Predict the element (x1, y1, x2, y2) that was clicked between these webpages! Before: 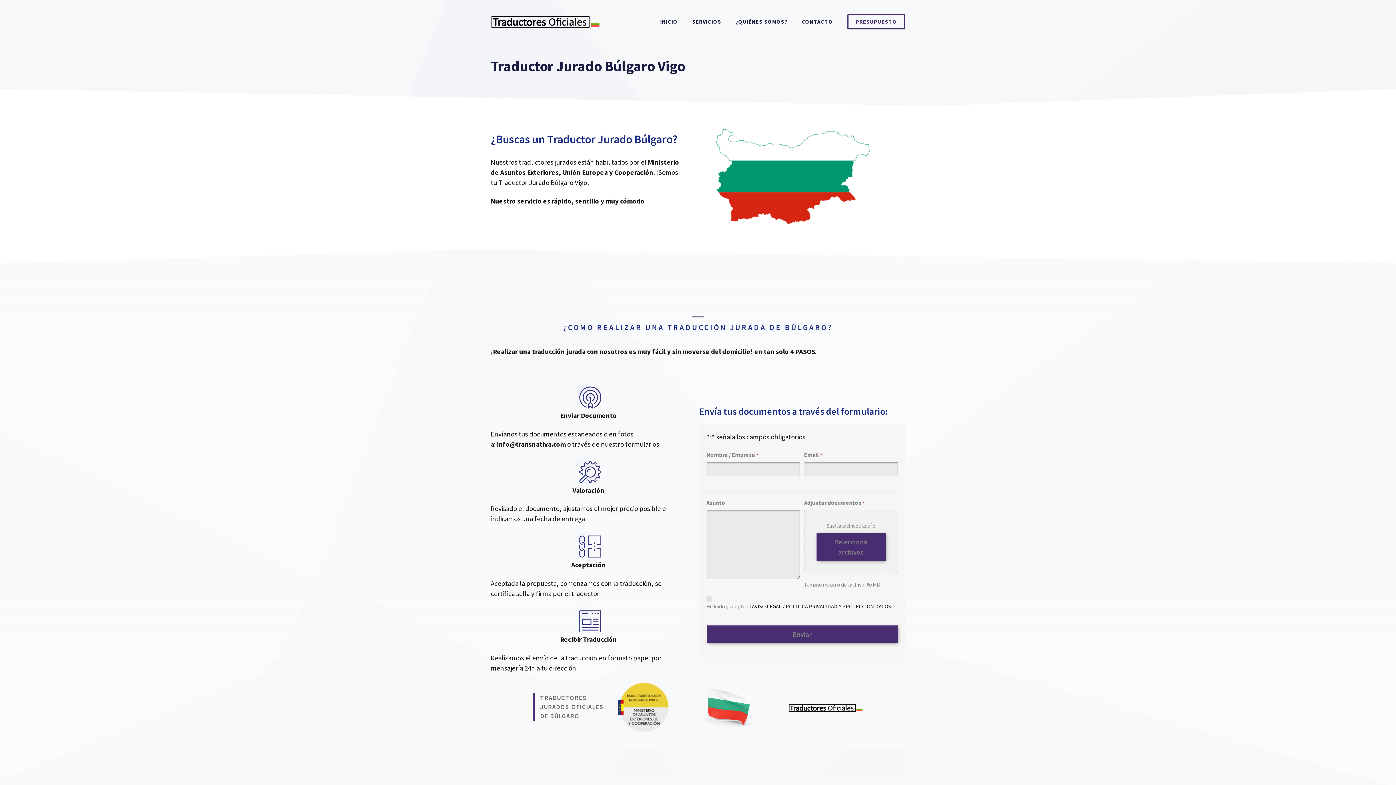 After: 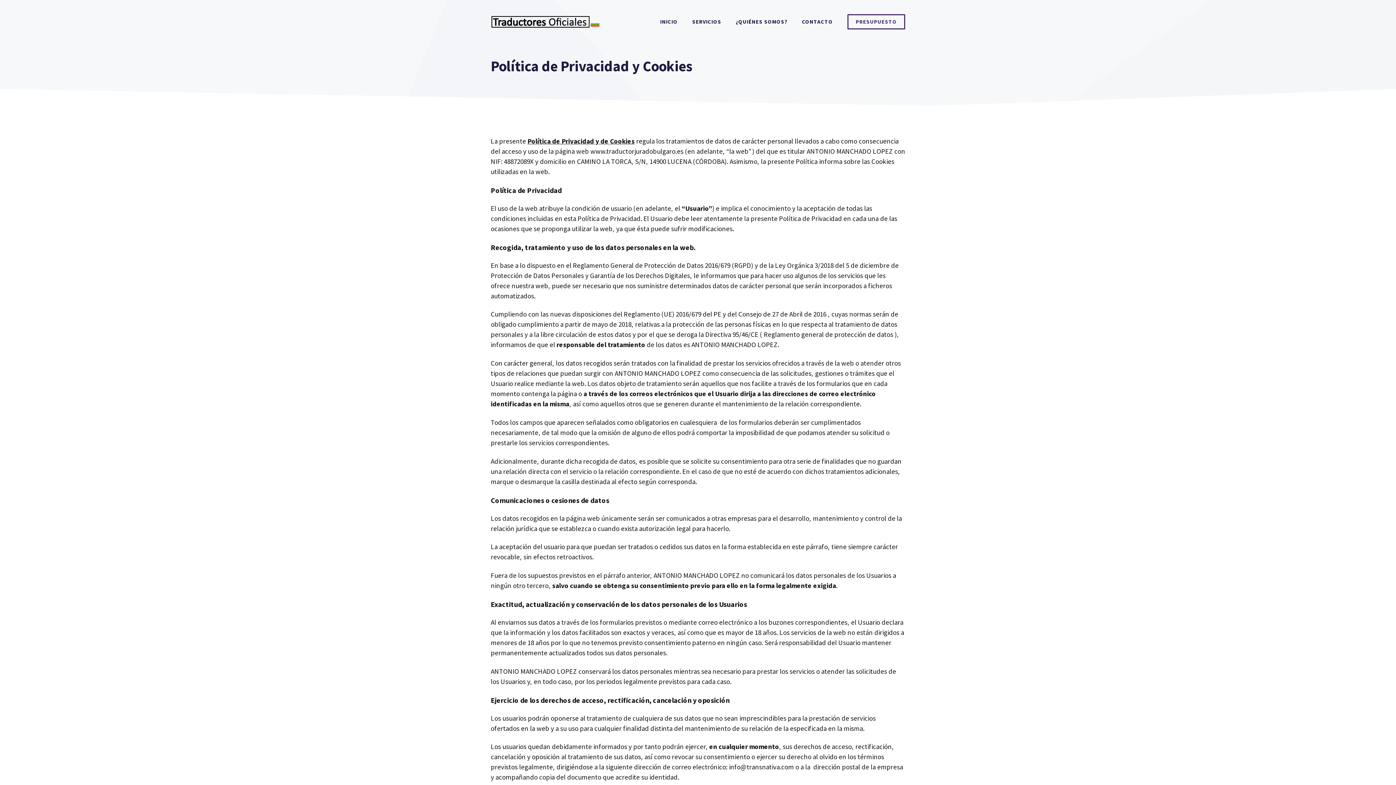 Action: label: AVISO LEGAL / POLITICA PRIVACIDAD Y PROTECCION DATOS bbox: (752, 603, 891, 610)